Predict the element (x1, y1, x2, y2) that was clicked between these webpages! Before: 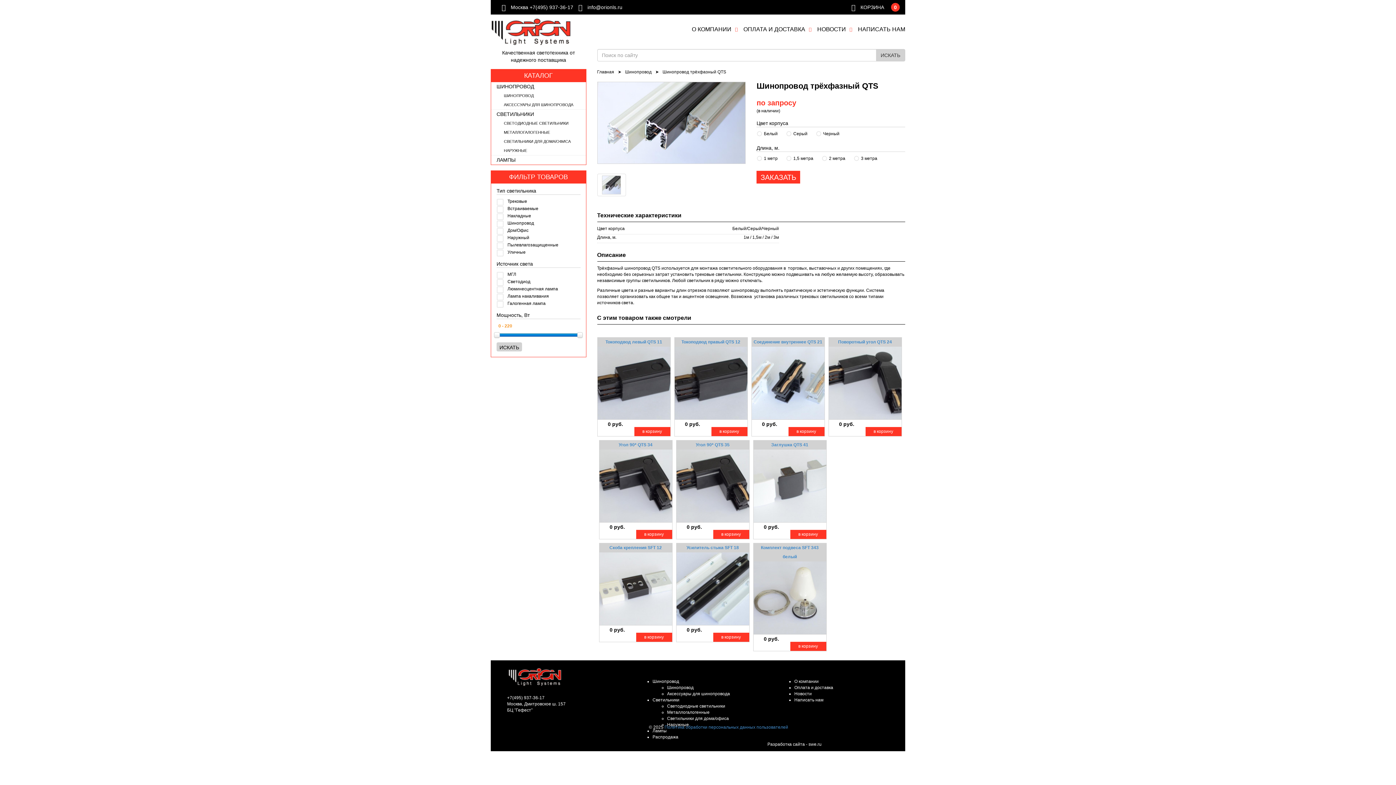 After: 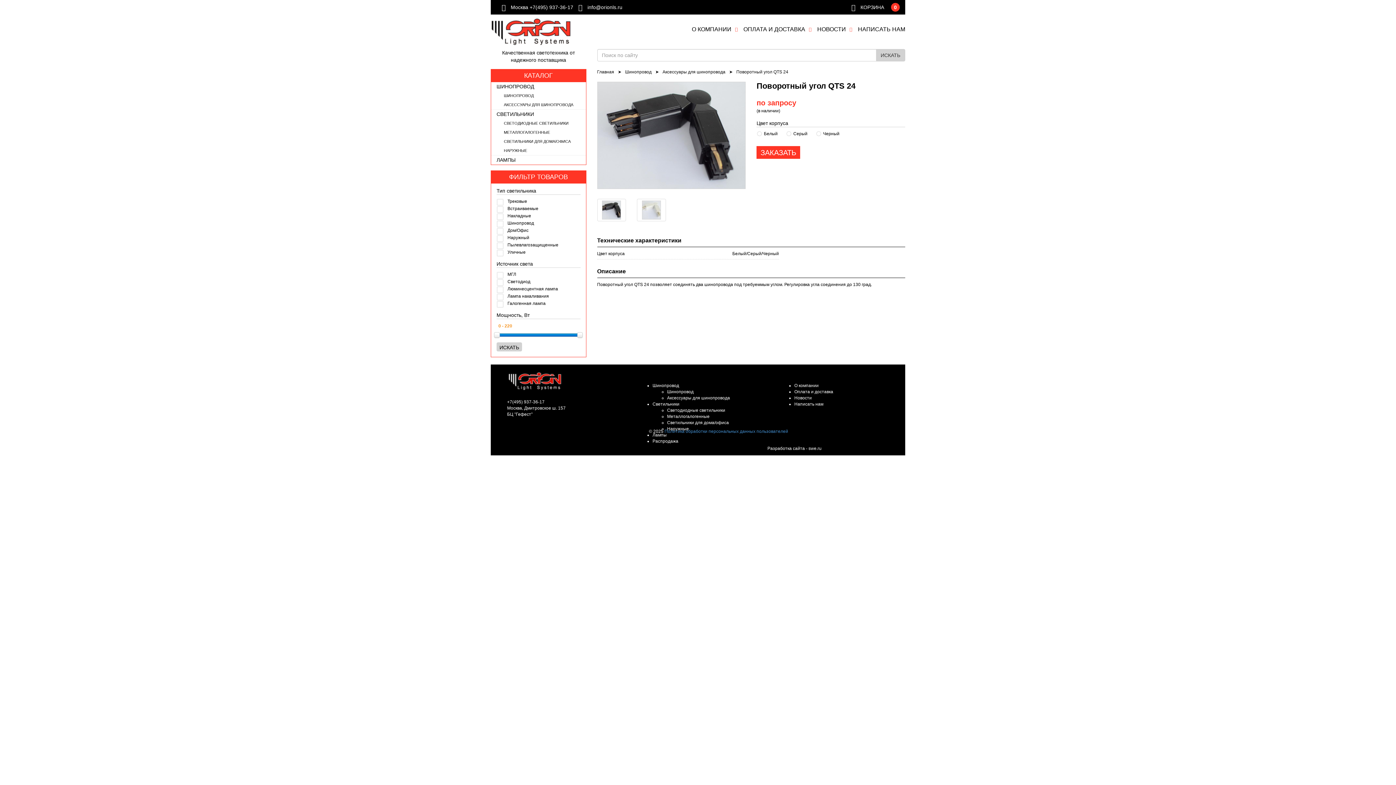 Action: bbox: (828, 380, 901, 385)